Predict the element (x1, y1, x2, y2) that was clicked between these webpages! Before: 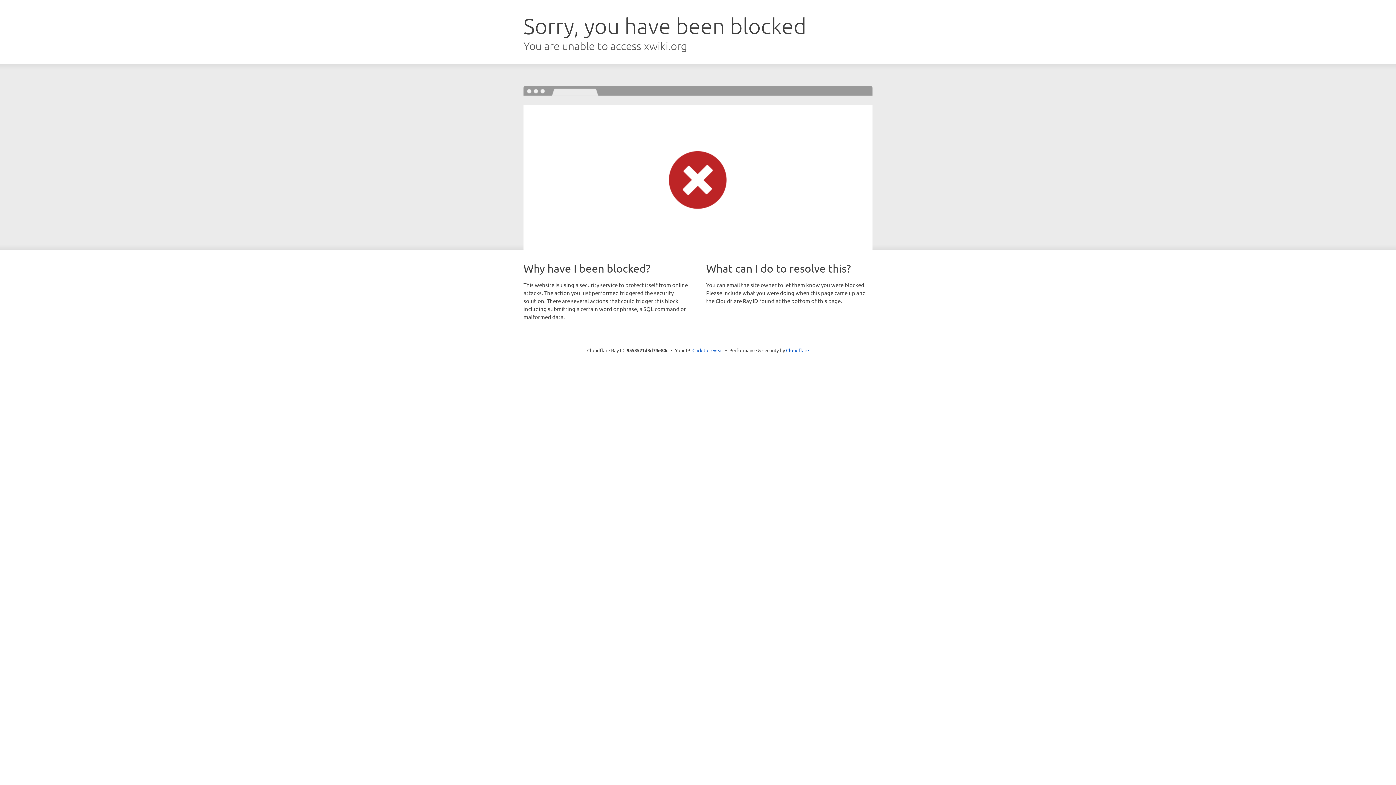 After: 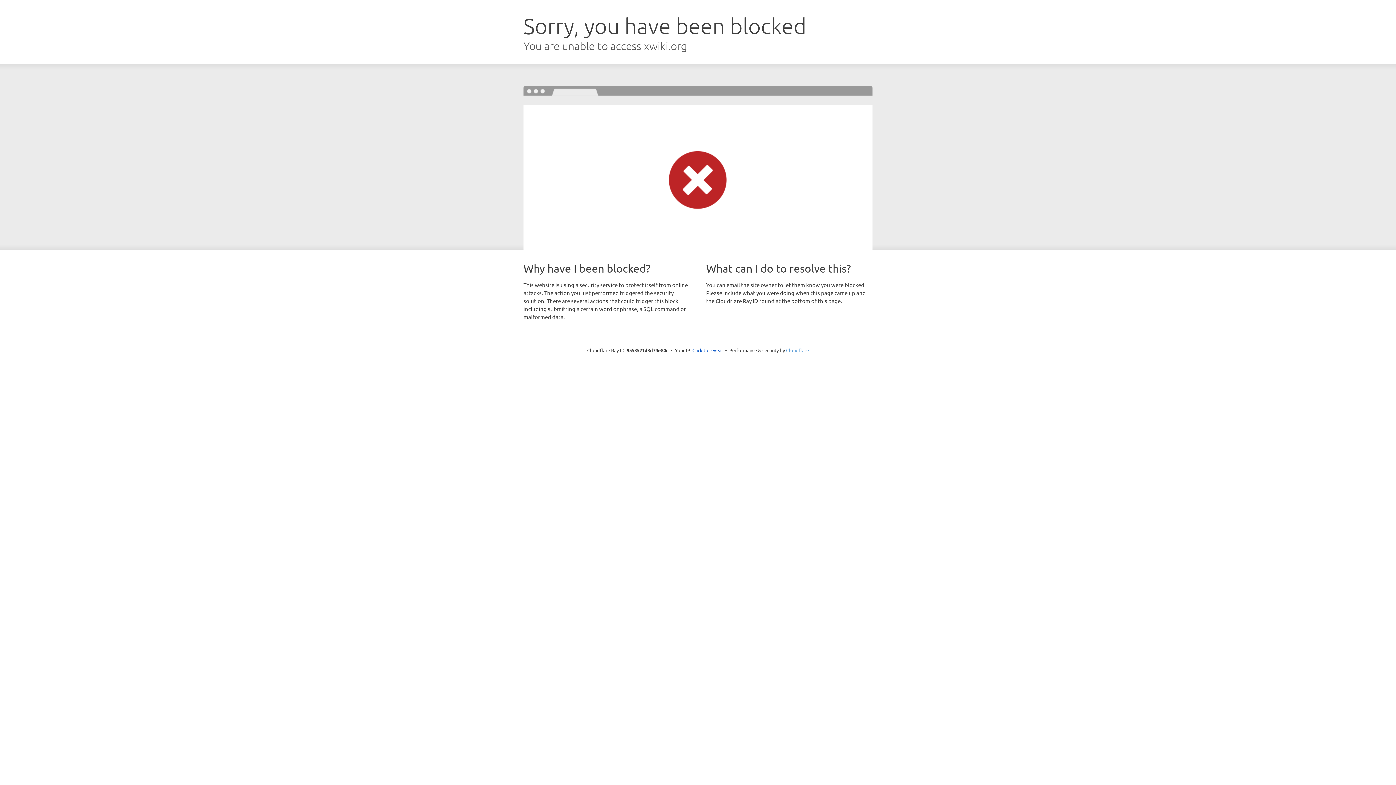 Action: bbox: (786, 347, 809, 353) label: Cloudflare